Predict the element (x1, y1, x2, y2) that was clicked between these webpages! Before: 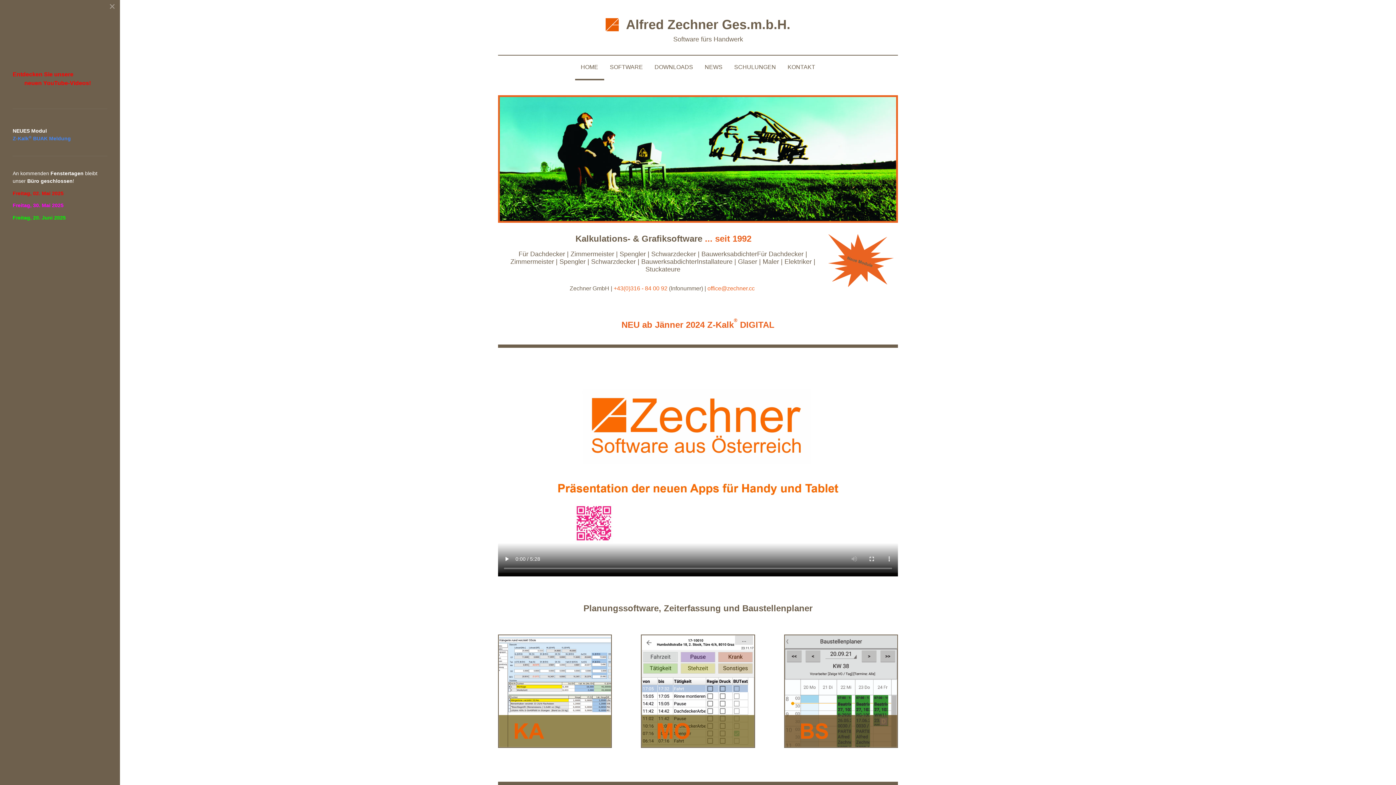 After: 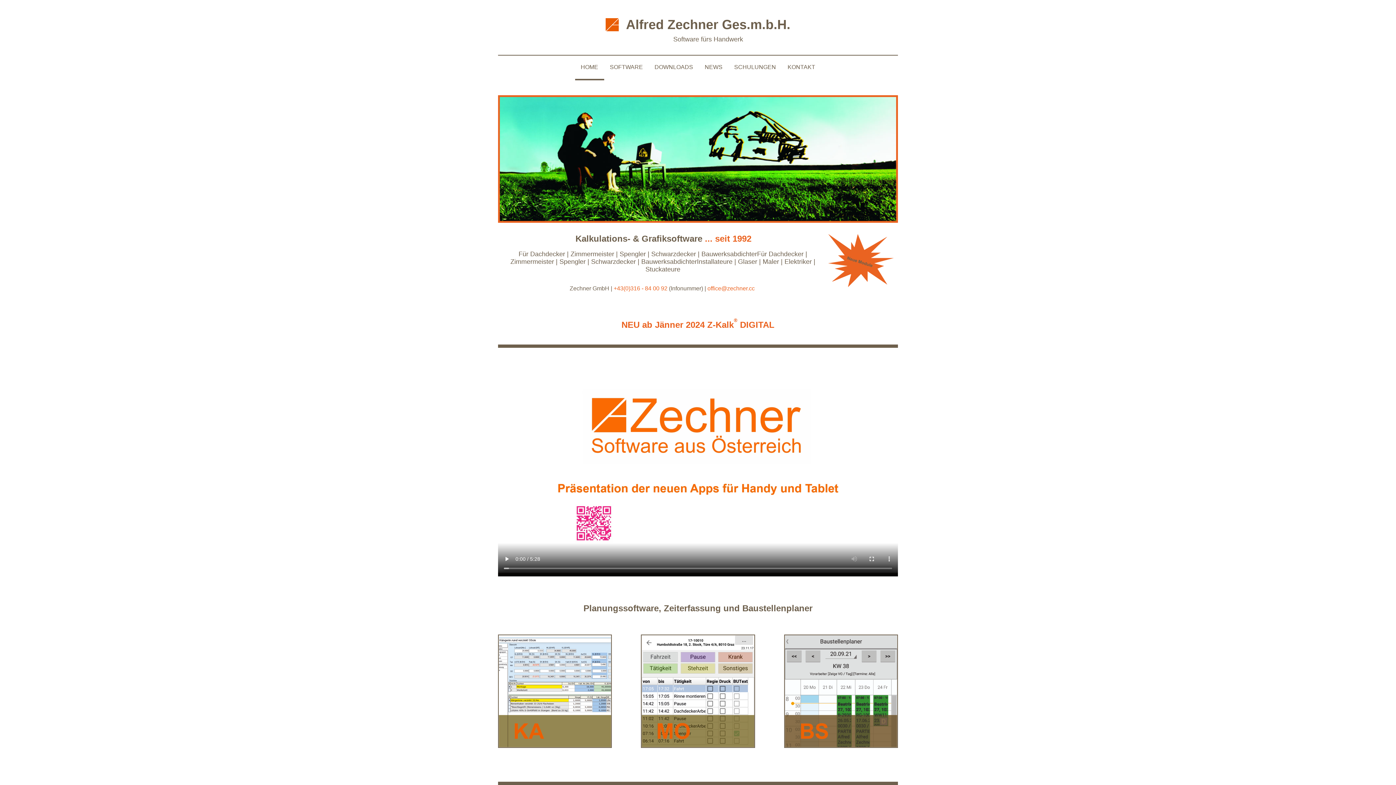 Action: bbox: (575, 55, 604, 80) label: HOME